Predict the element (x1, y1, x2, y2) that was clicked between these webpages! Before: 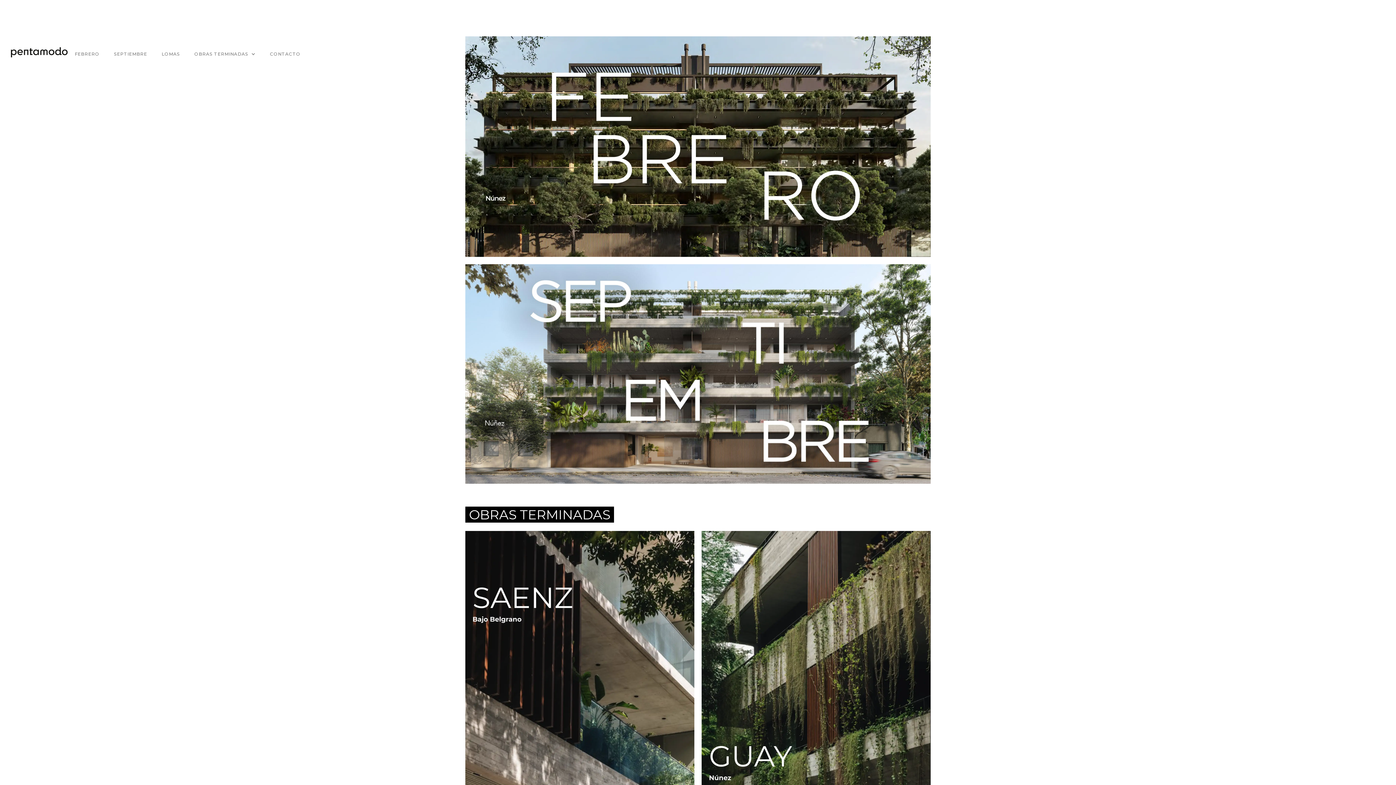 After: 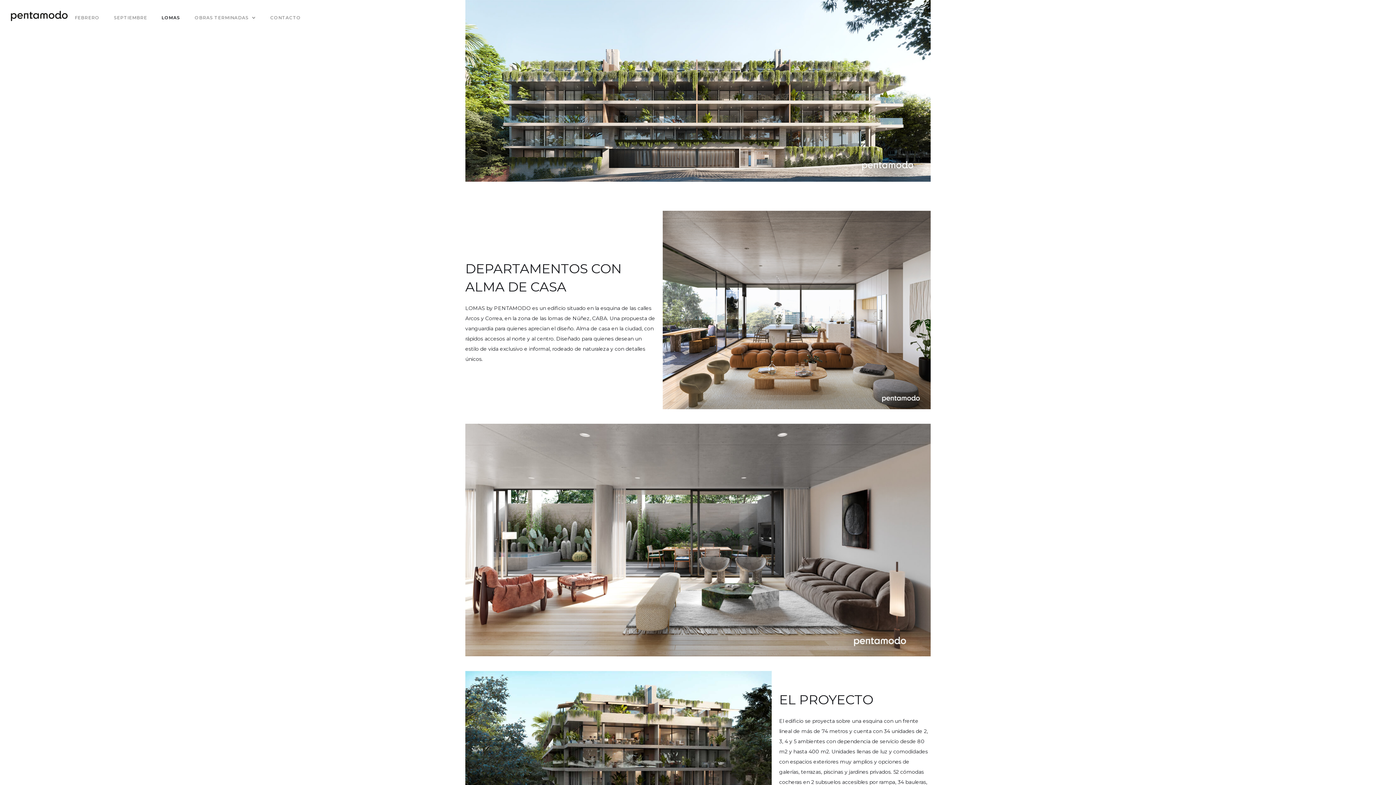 Action: bbox: (154, 47, 187, 61) label: LOMAS